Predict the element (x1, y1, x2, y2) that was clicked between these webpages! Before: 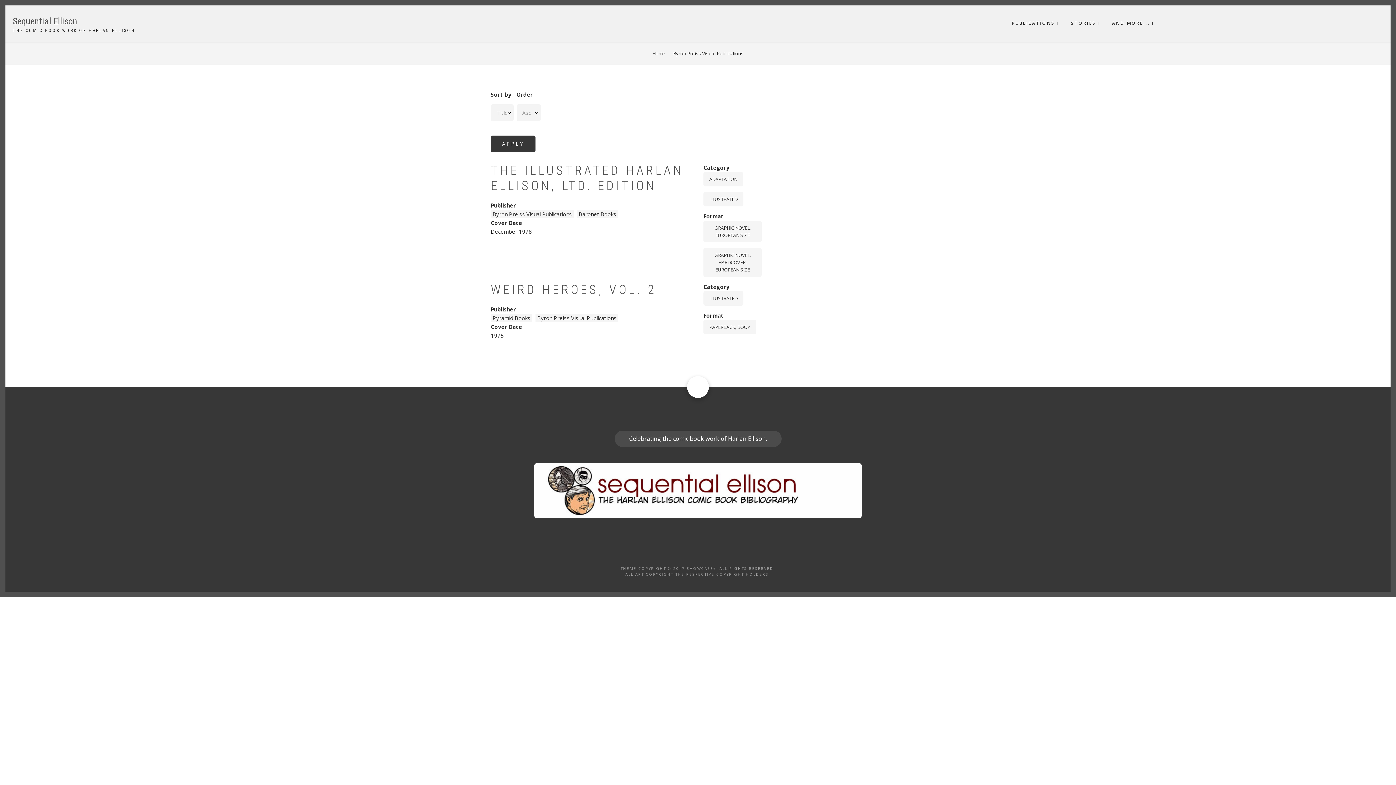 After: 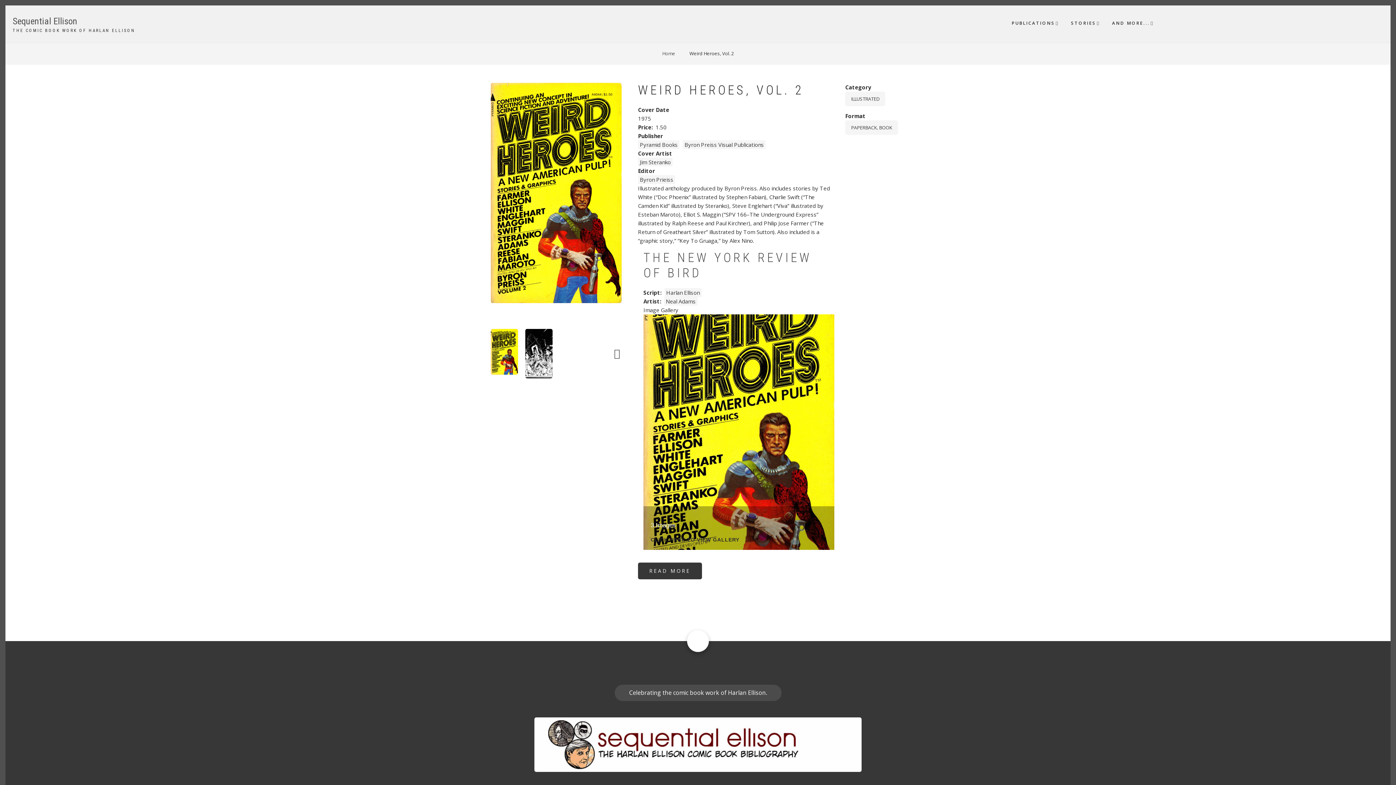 Action: label: WEIRD HEROES, VOL. 2 bbox: (490, 282, 656, 297)